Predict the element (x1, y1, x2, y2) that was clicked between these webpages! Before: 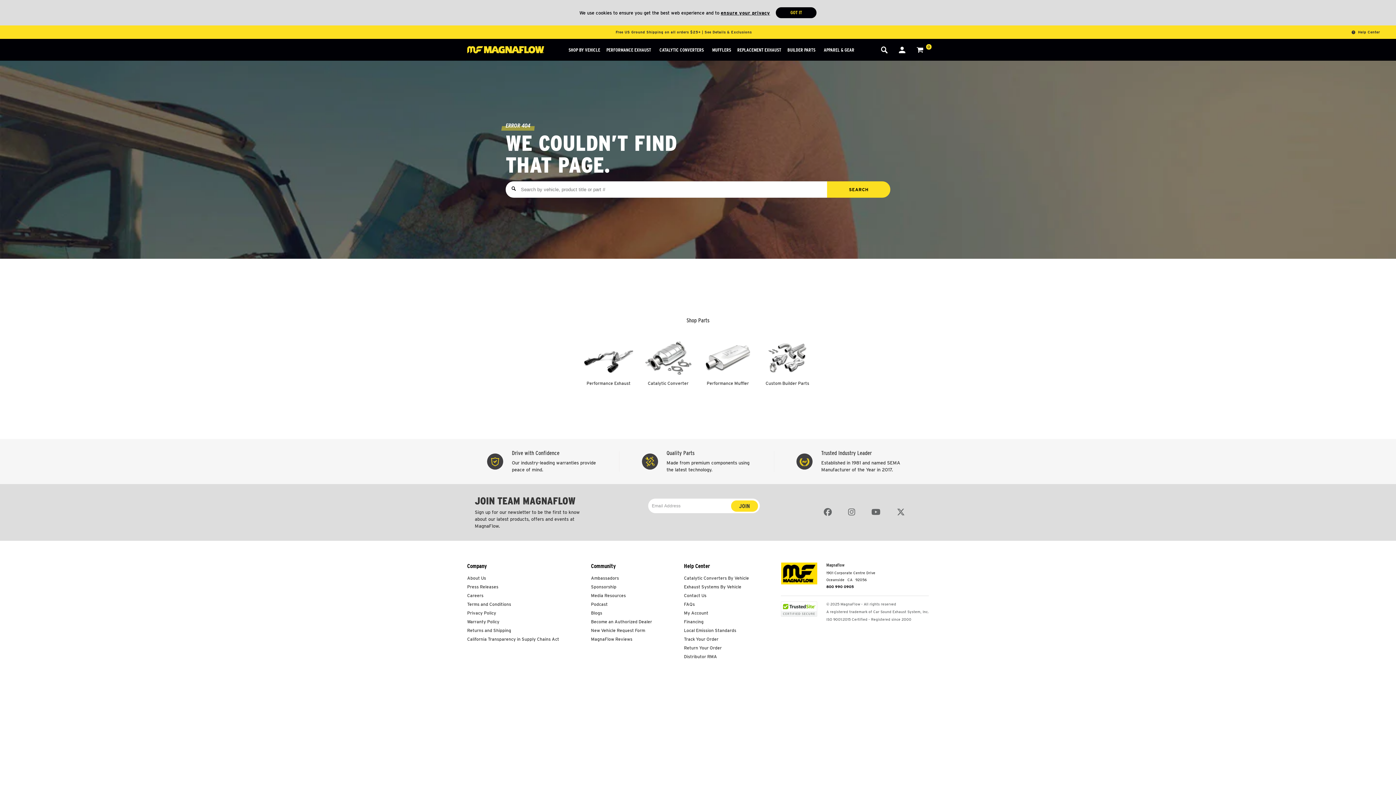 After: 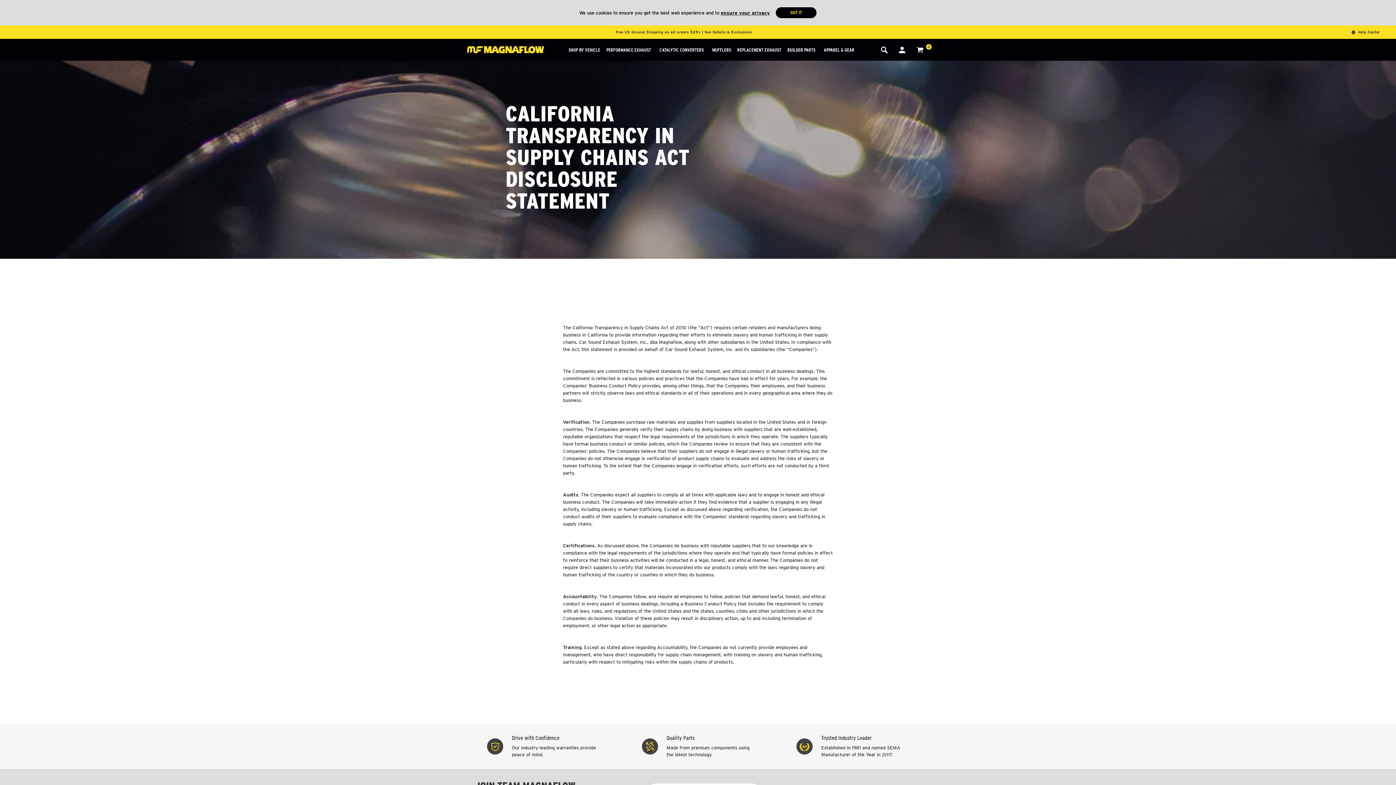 Action: label: California Transparency in Supply Chains Act bbox: (467, 635, 559, 644)